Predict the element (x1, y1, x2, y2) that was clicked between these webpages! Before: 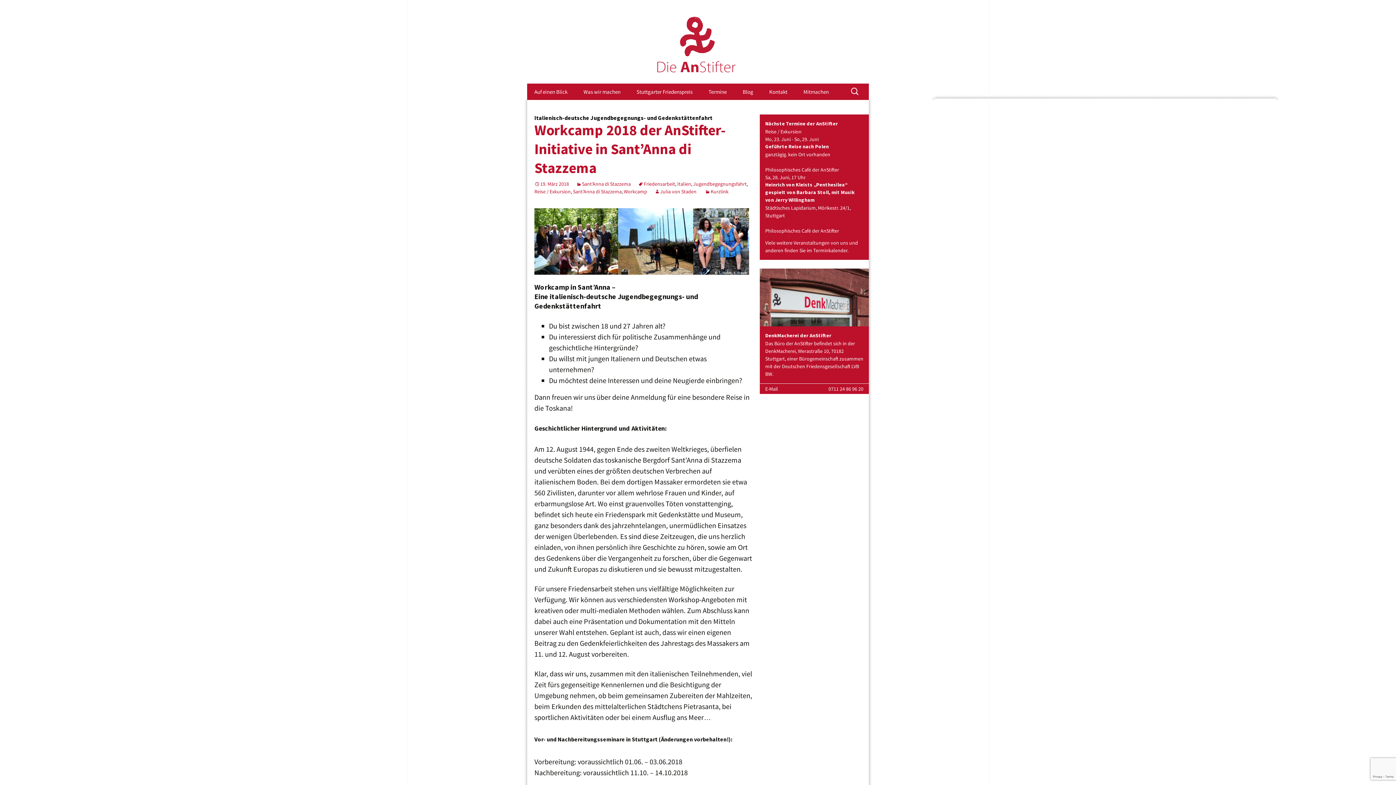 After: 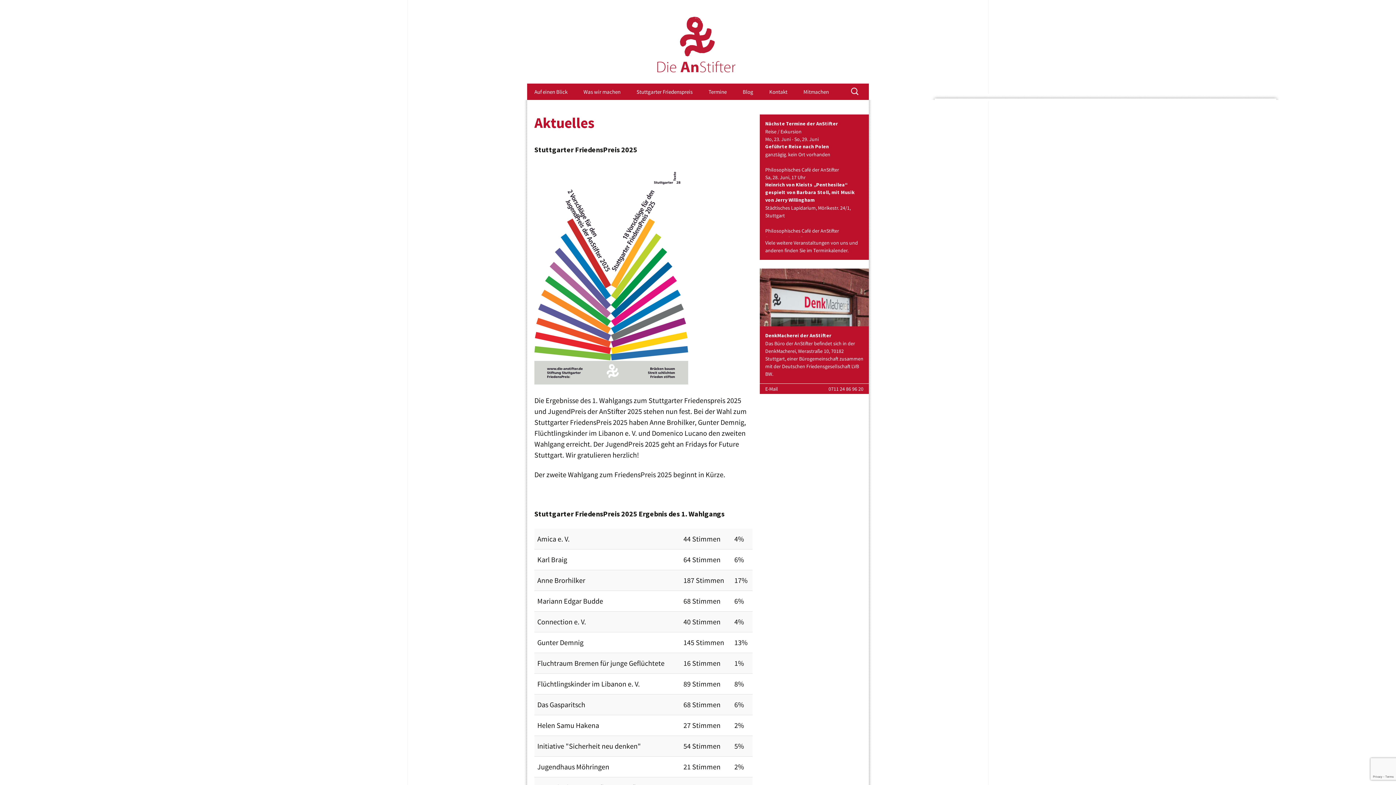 Action: bbox: (527, 0, 869, 83)